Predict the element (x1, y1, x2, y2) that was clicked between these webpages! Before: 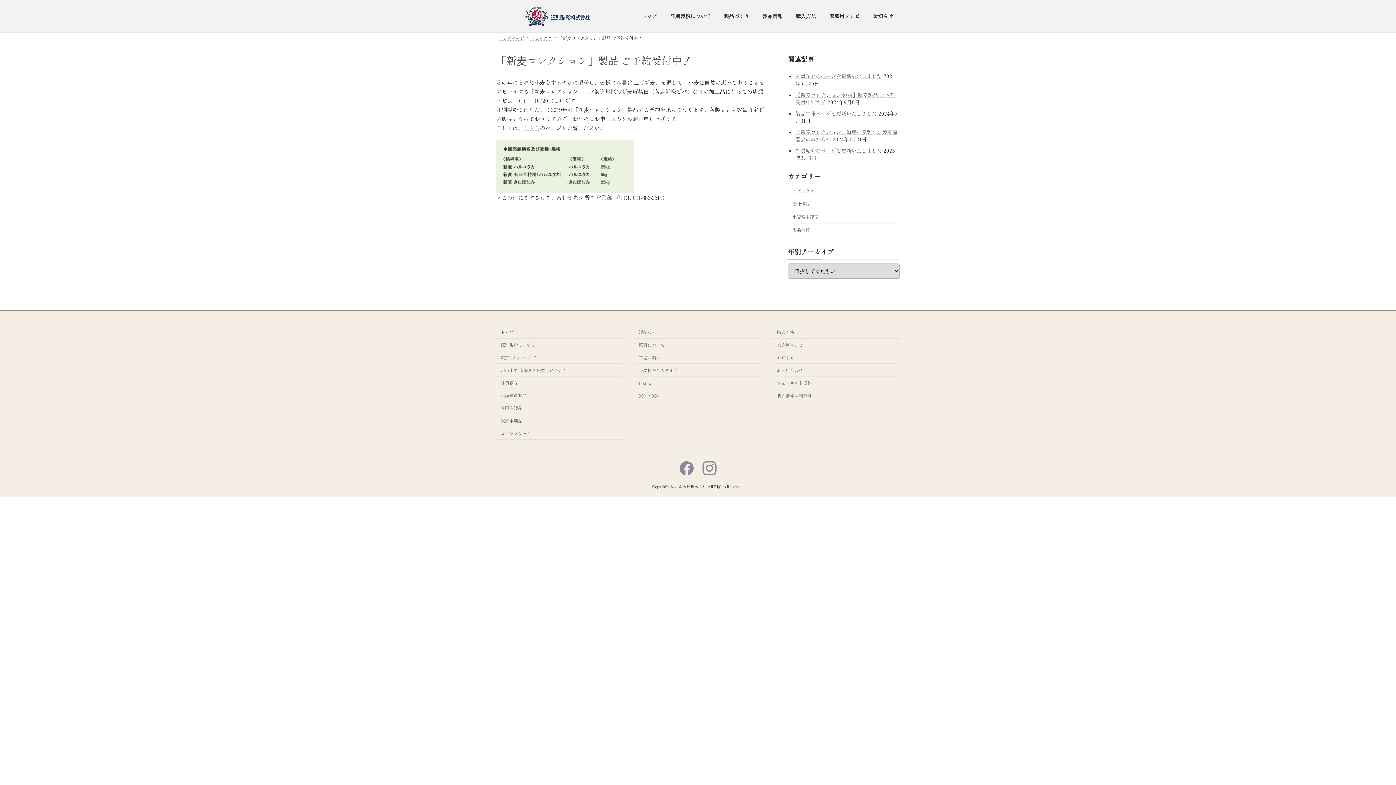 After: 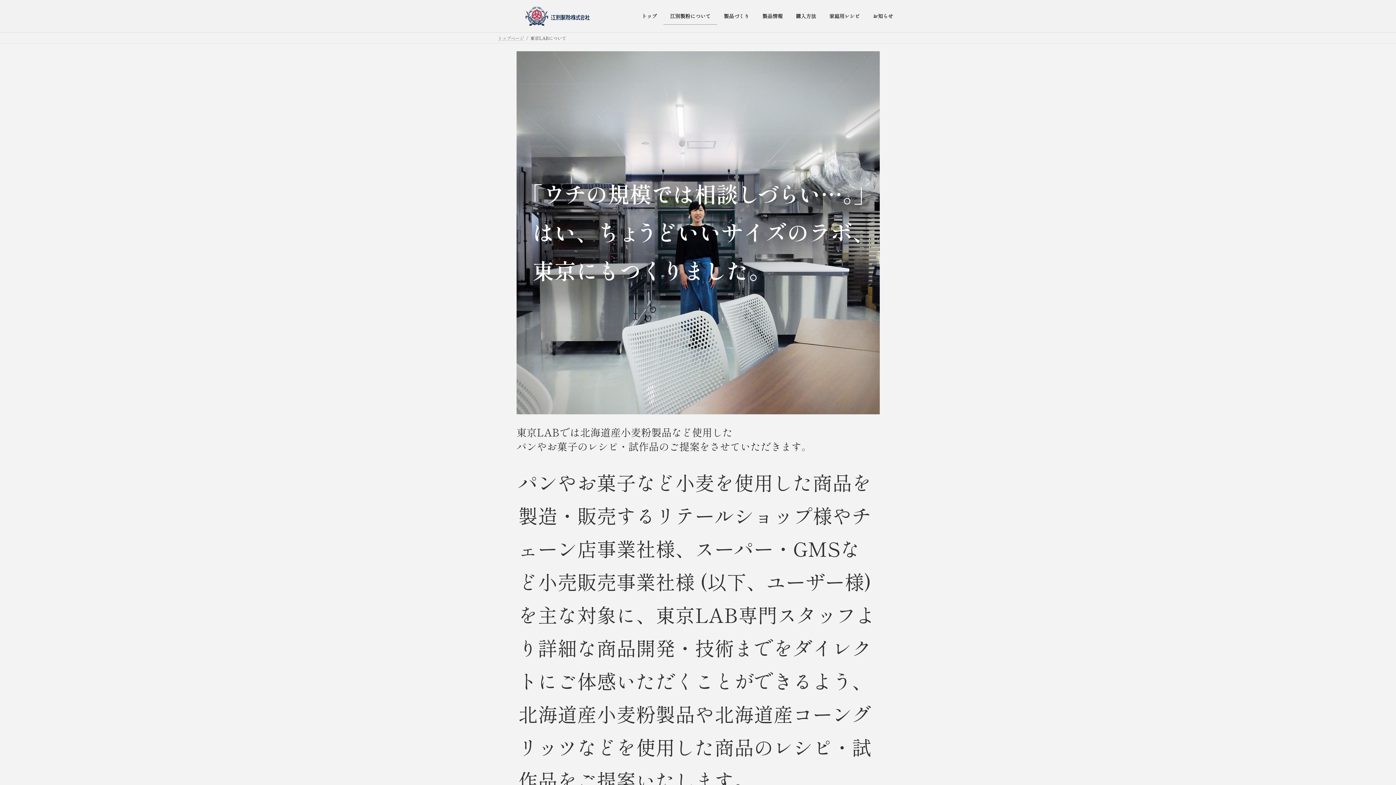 Action: bbox: (496, 351, 623, 364) label: 東京LABについて